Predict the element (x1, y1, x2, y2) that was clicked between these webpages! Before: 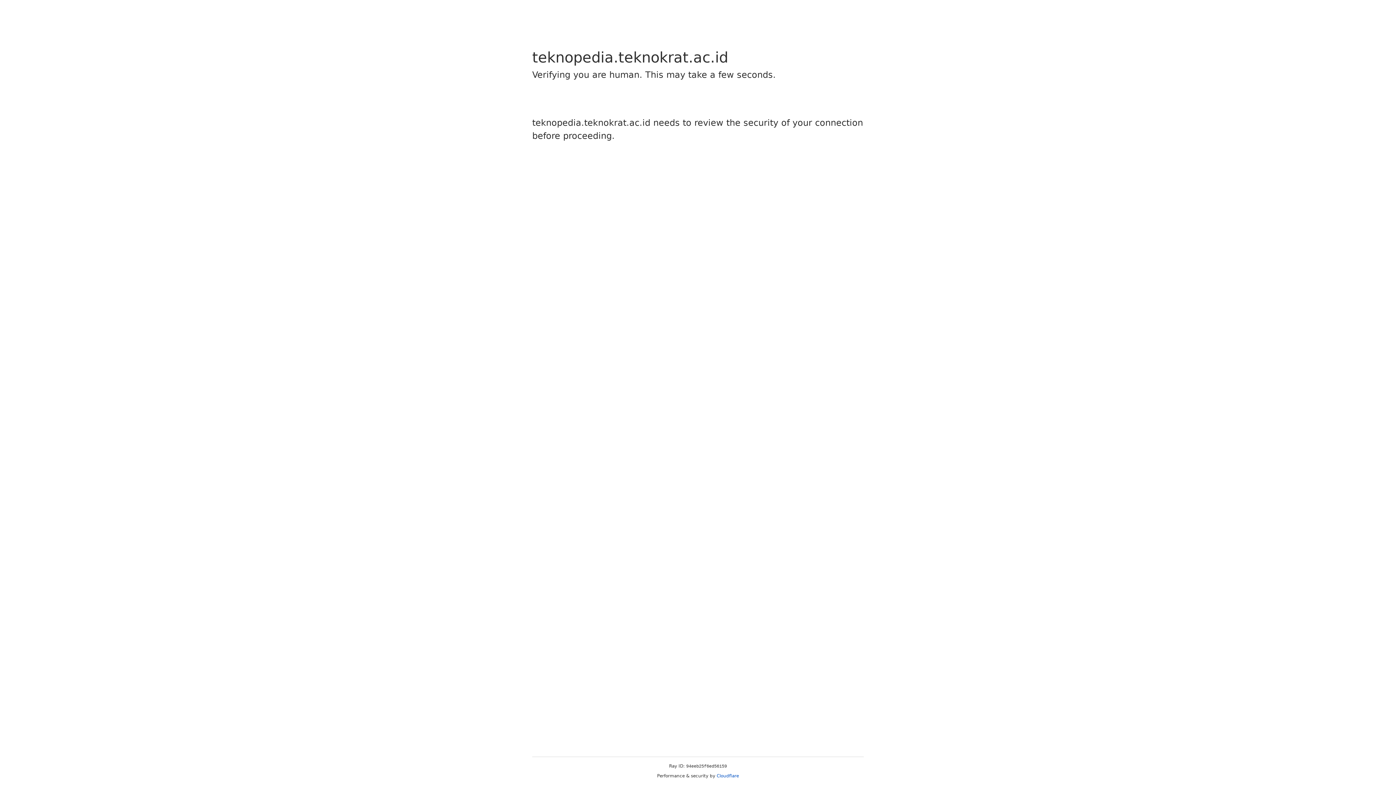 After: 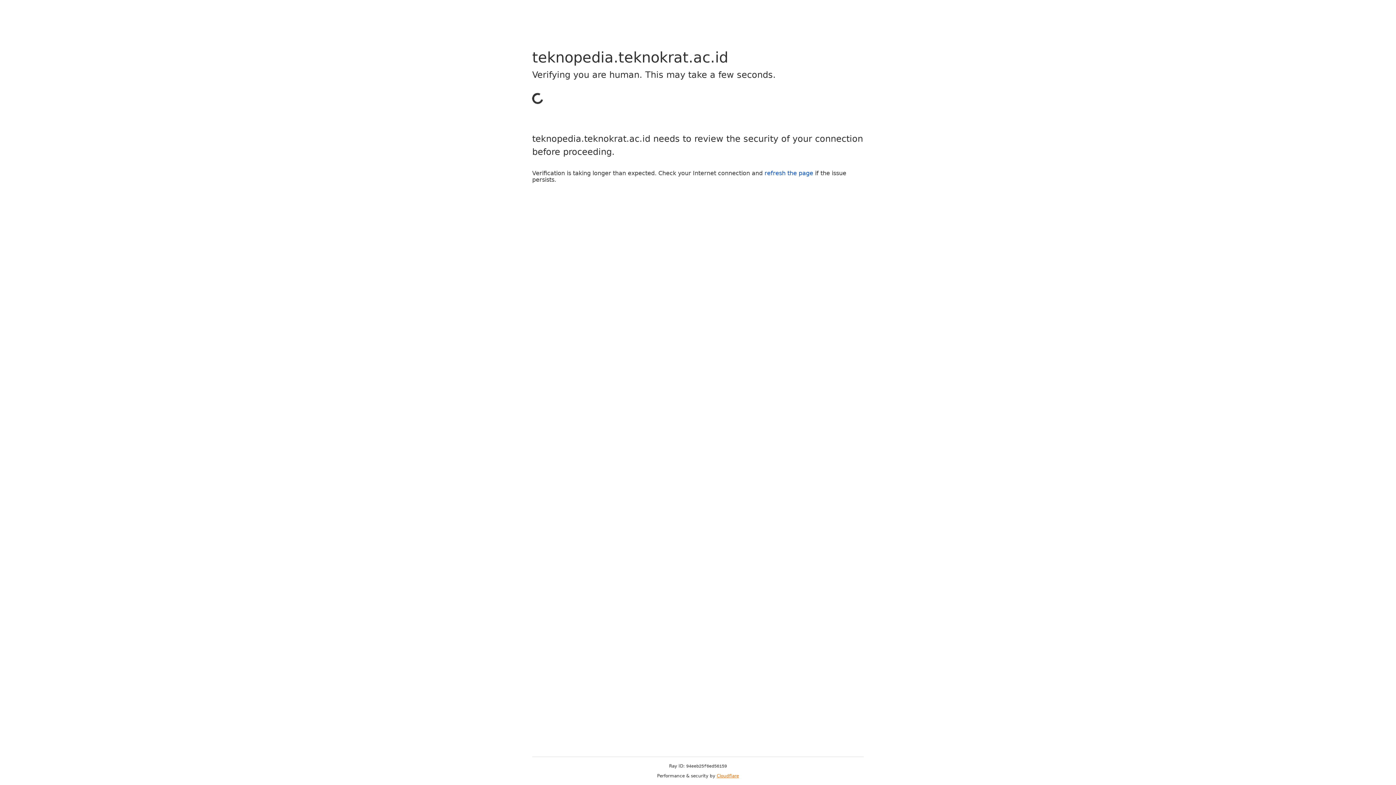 Action: bbox: (716, 773, 739, 778) label: Cloudflare